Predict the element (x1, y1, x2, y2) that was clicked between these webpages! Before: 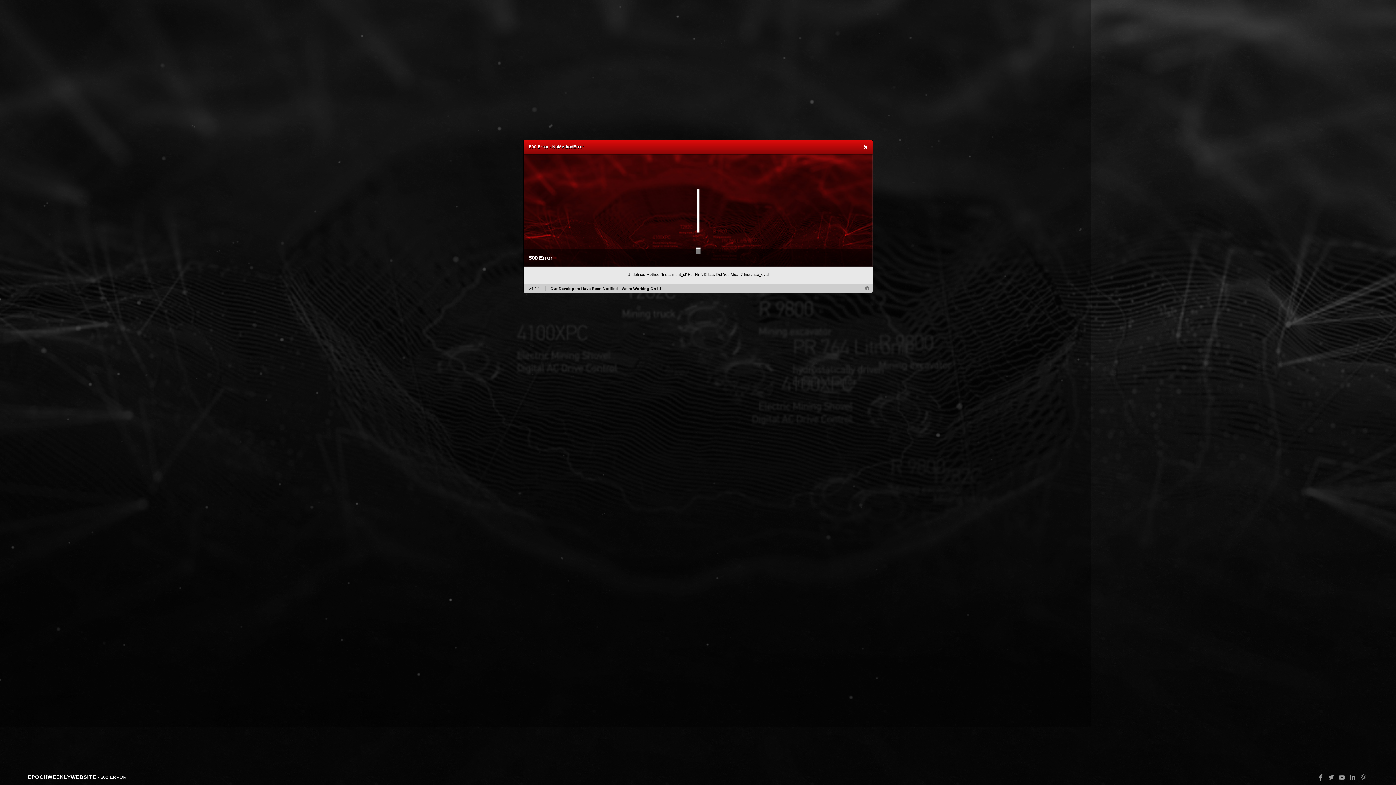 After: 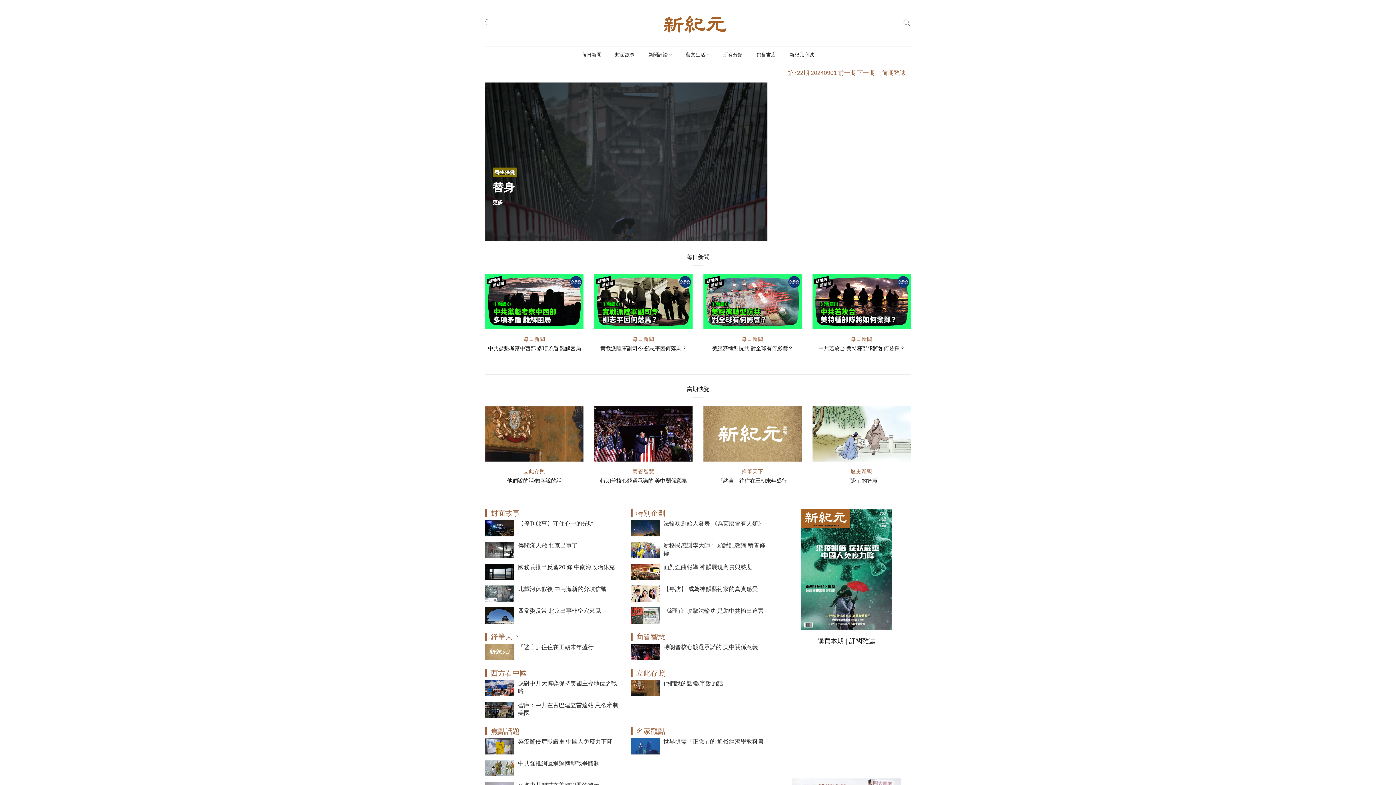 Action: bbox: (865, 286, 869, 291)